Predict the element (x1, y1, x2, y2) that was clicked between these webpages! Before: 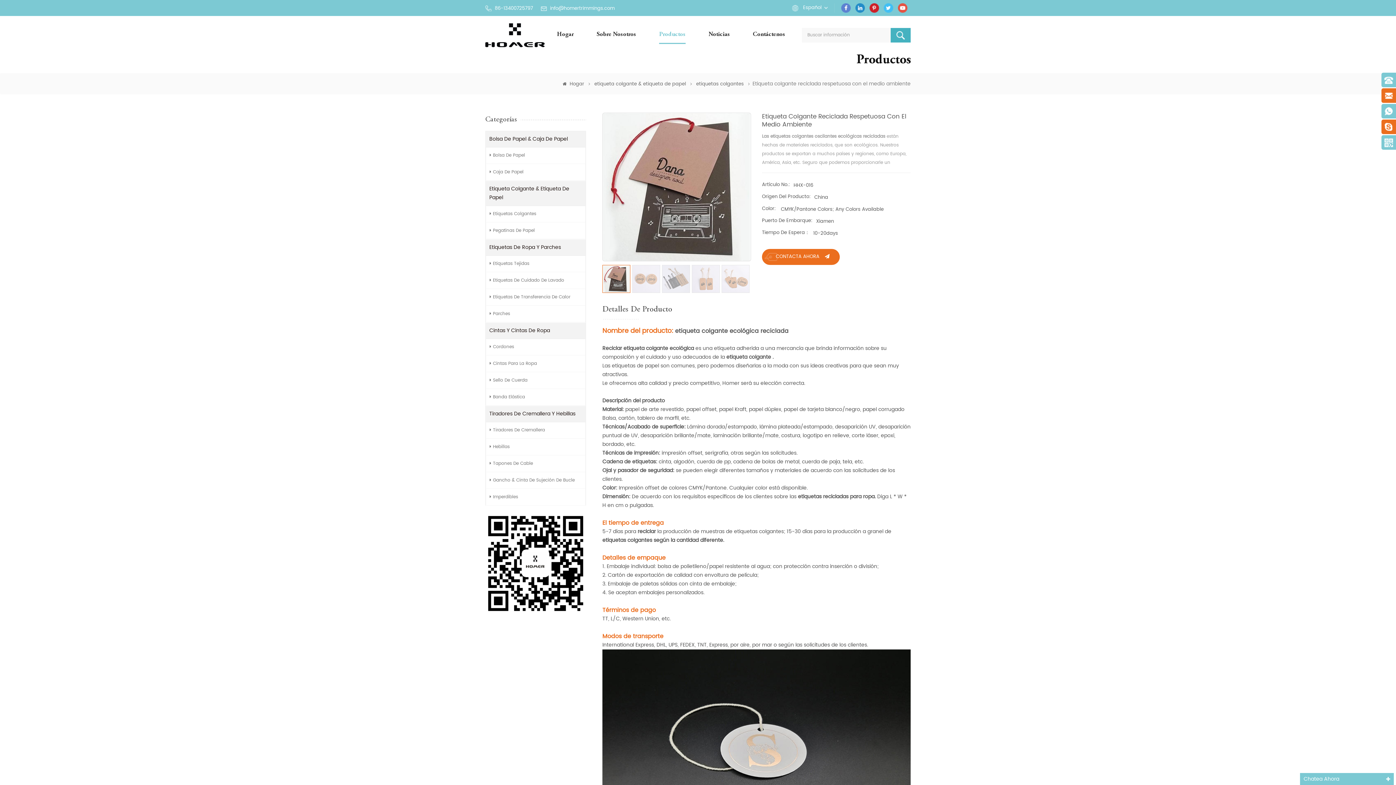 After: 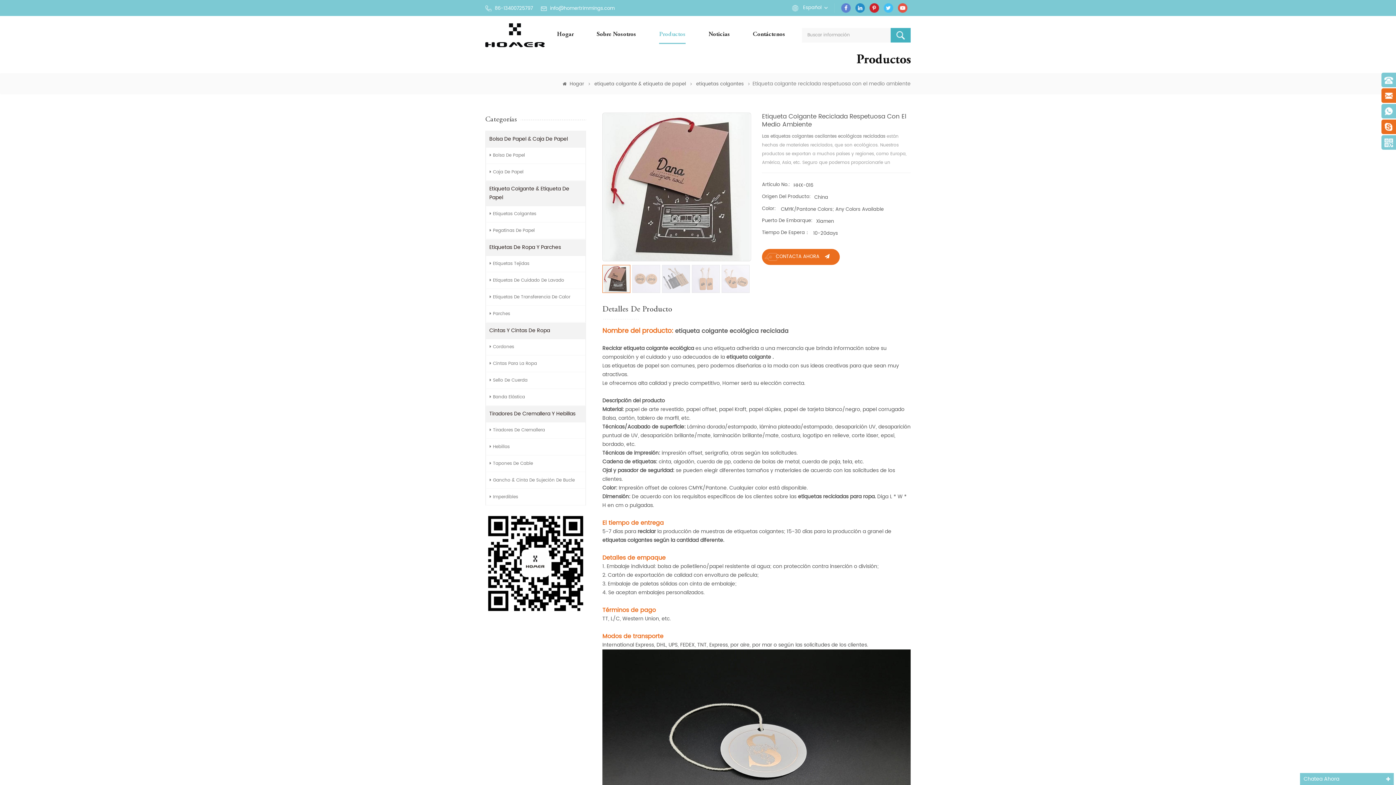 Action: bbox: (855, 3, 865, 12)